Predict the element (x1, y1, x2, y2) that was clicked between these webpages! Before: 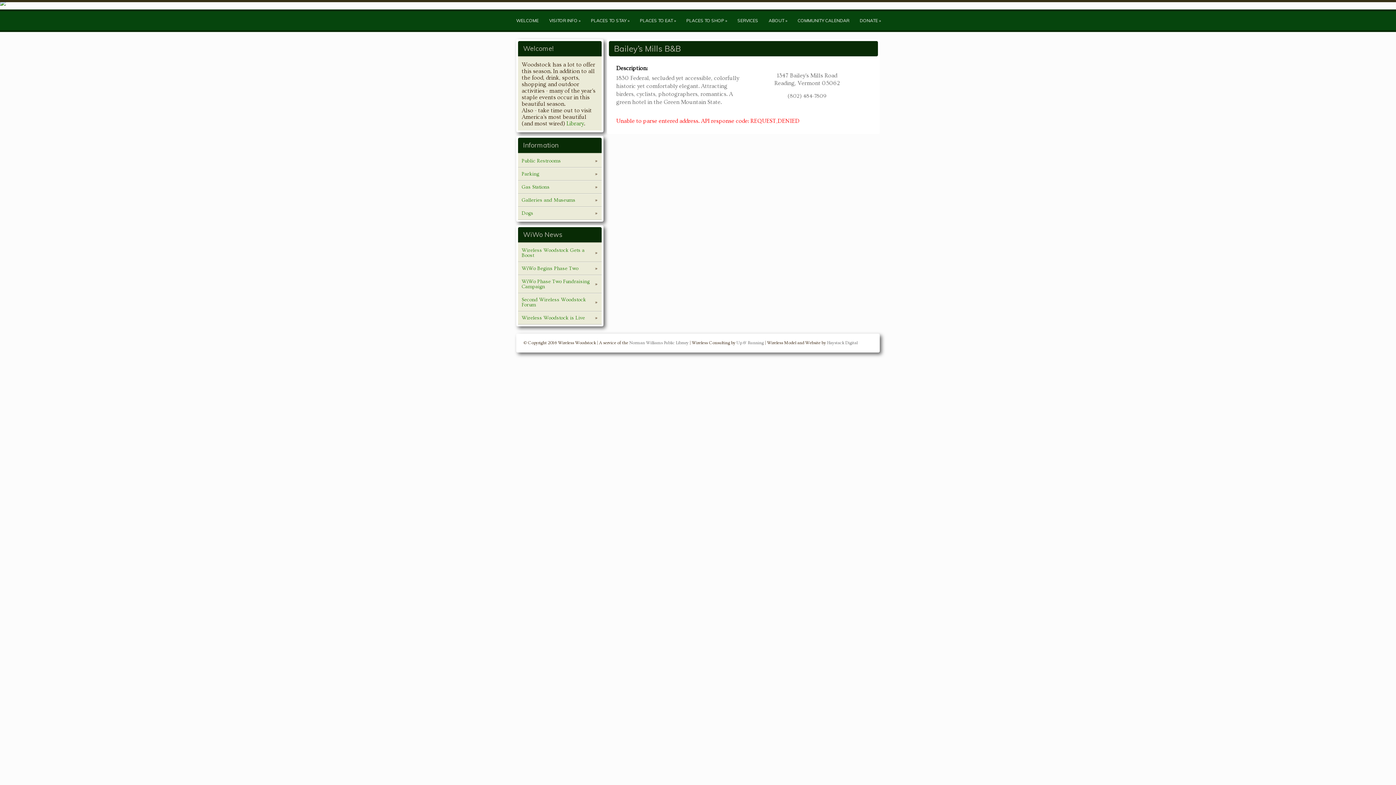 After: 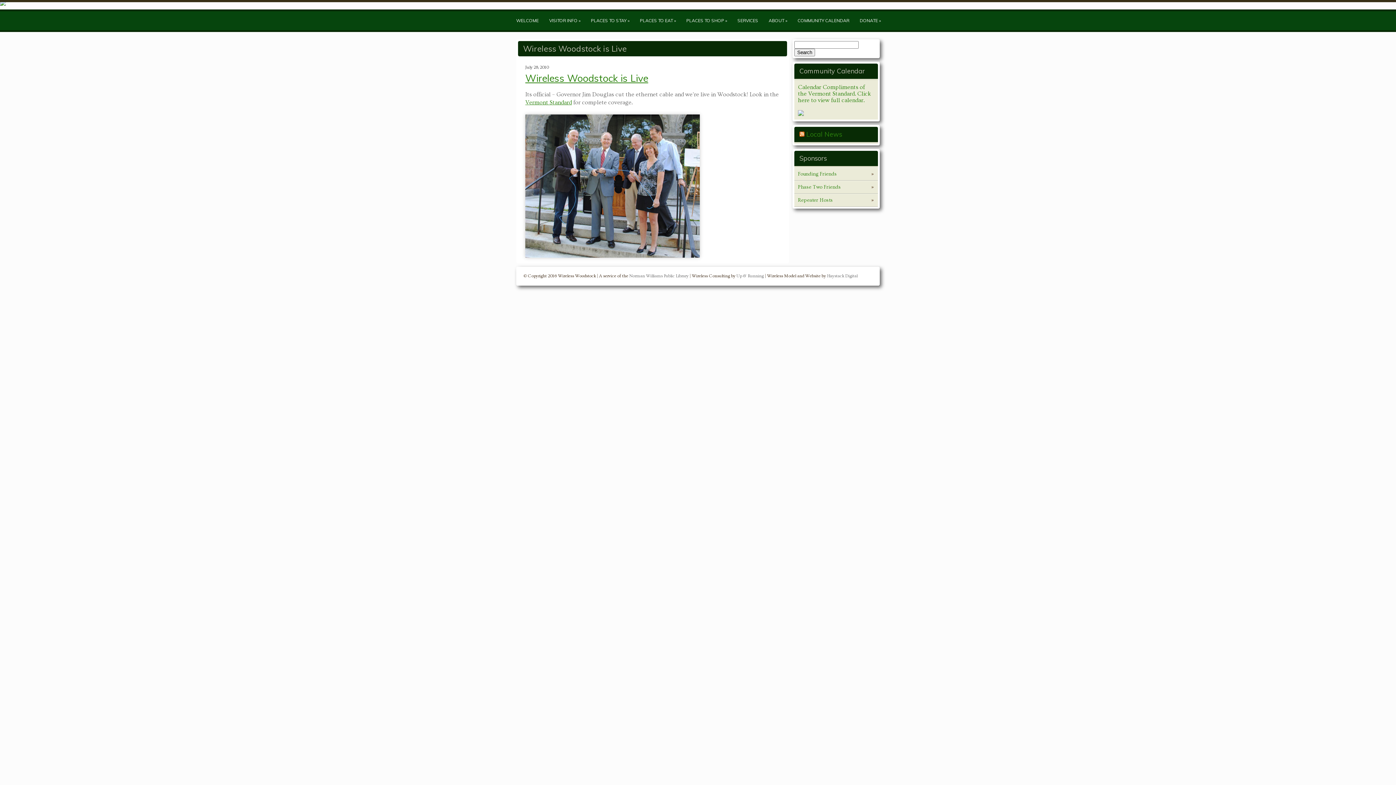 Action: label: Wireless Woodstock is Live bbox: (518, 312, 601, 324)